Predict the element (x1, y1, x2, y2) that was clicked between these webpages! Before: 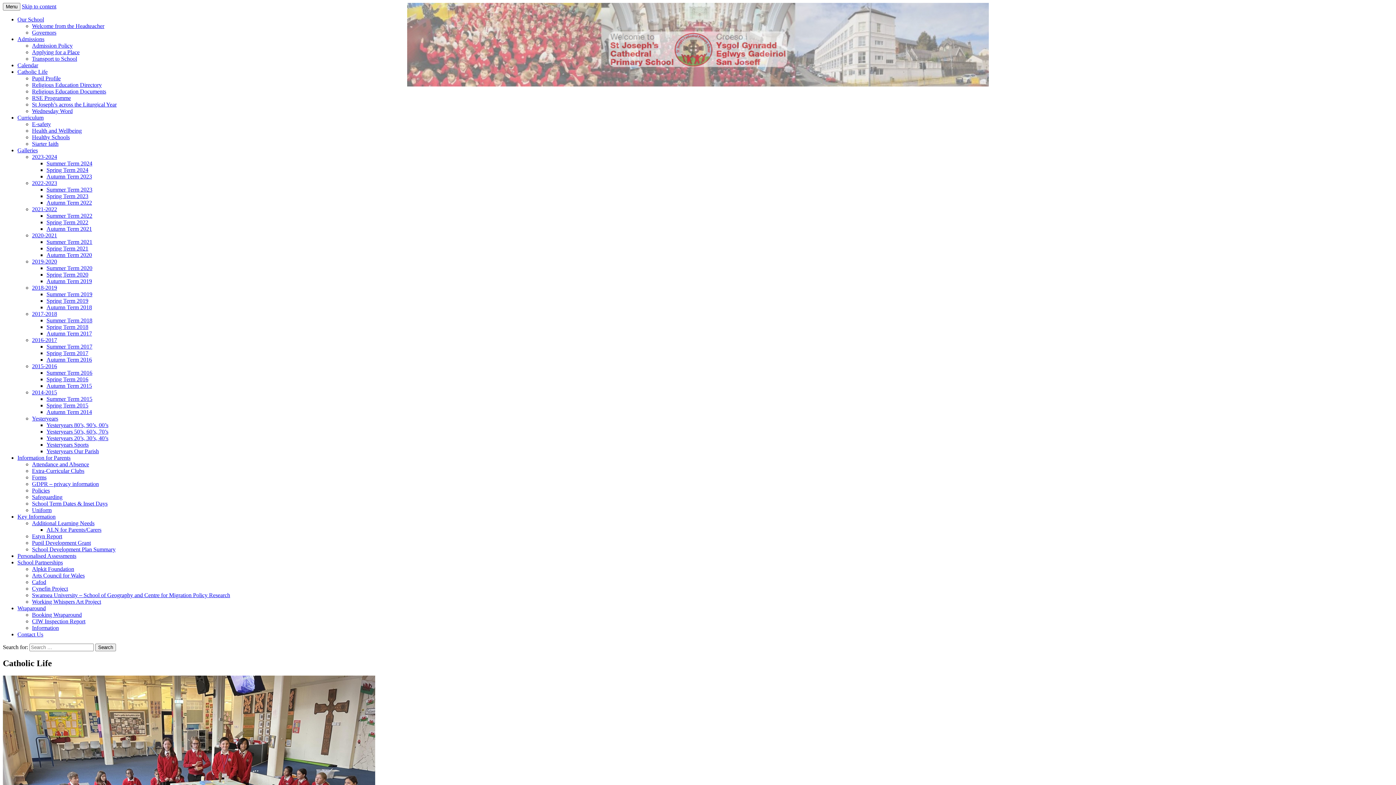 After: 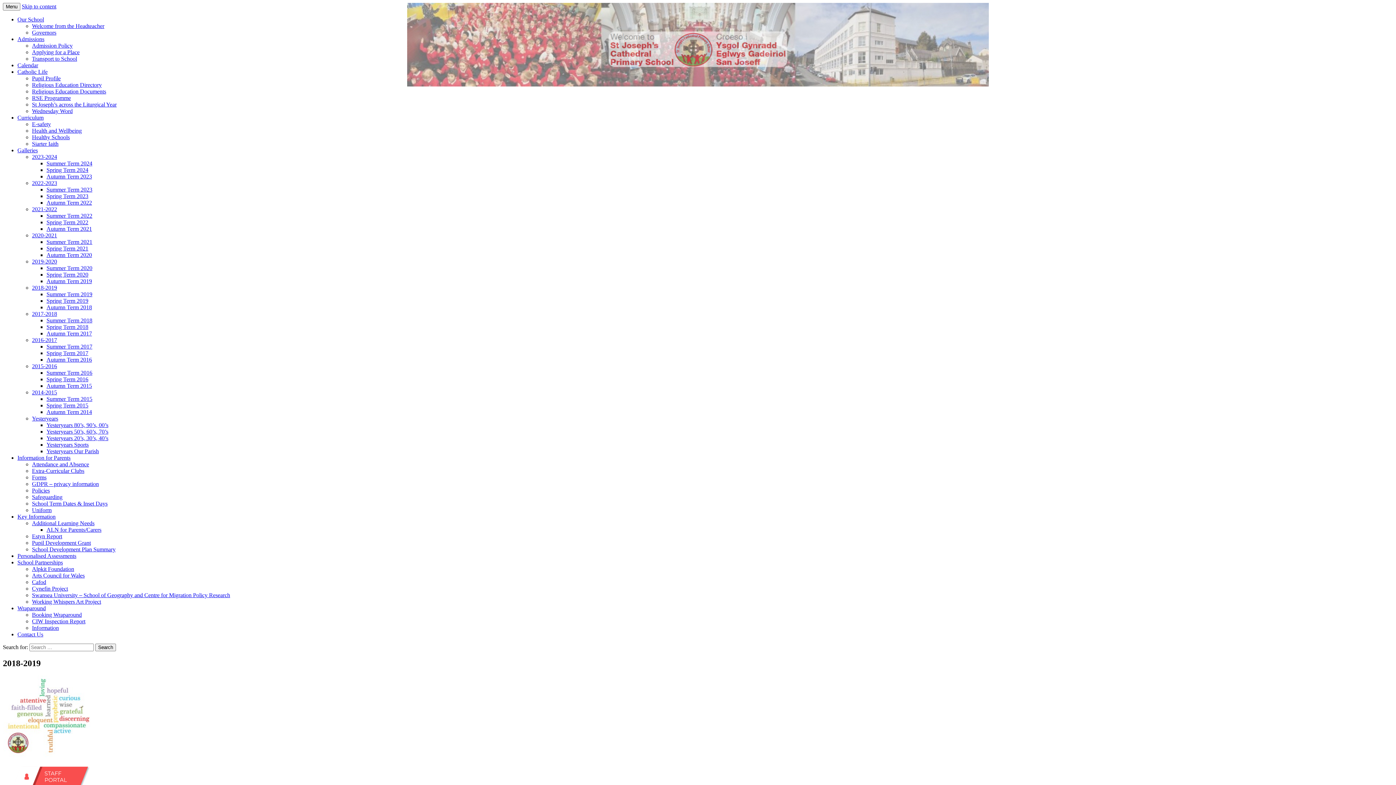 Action: label: 2018-2019 bbox: (32, 284, 57, 290)